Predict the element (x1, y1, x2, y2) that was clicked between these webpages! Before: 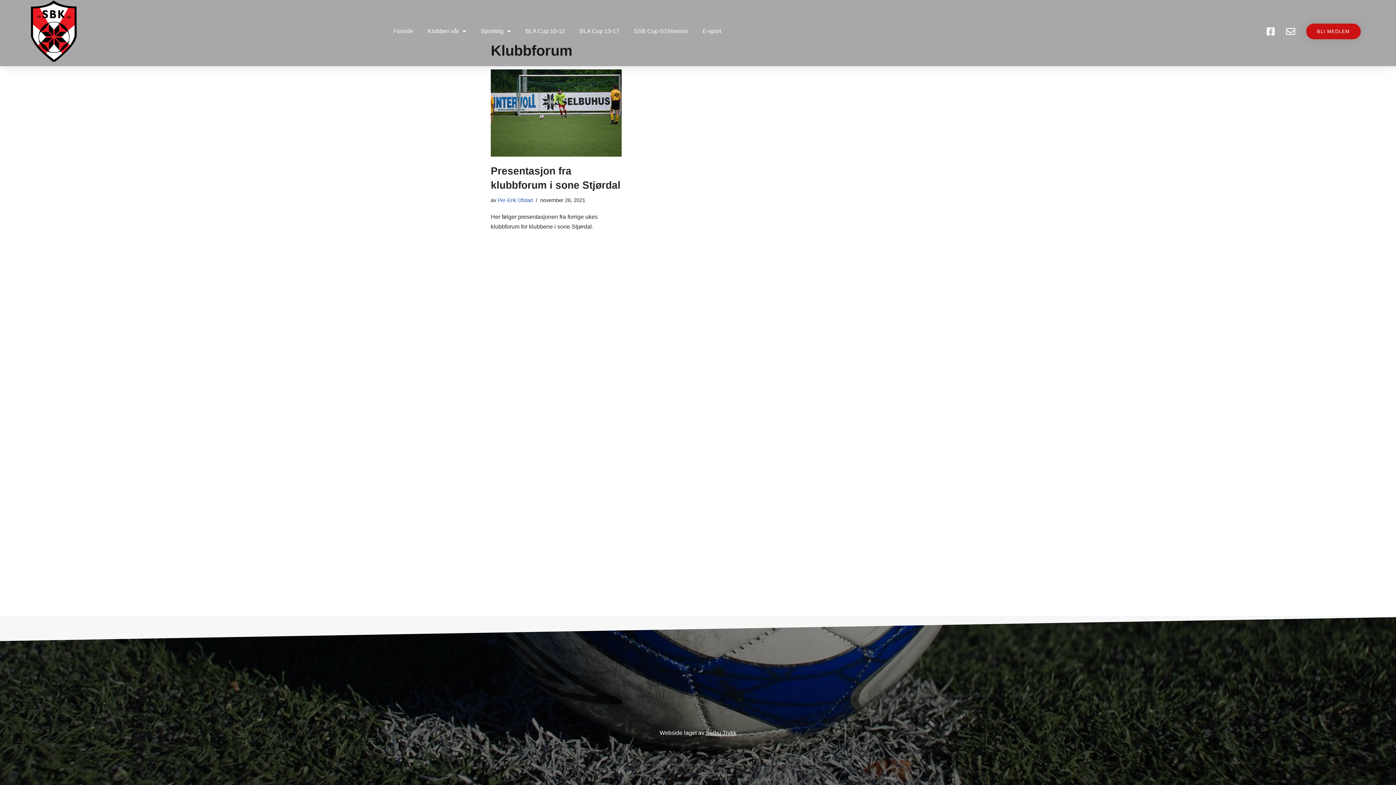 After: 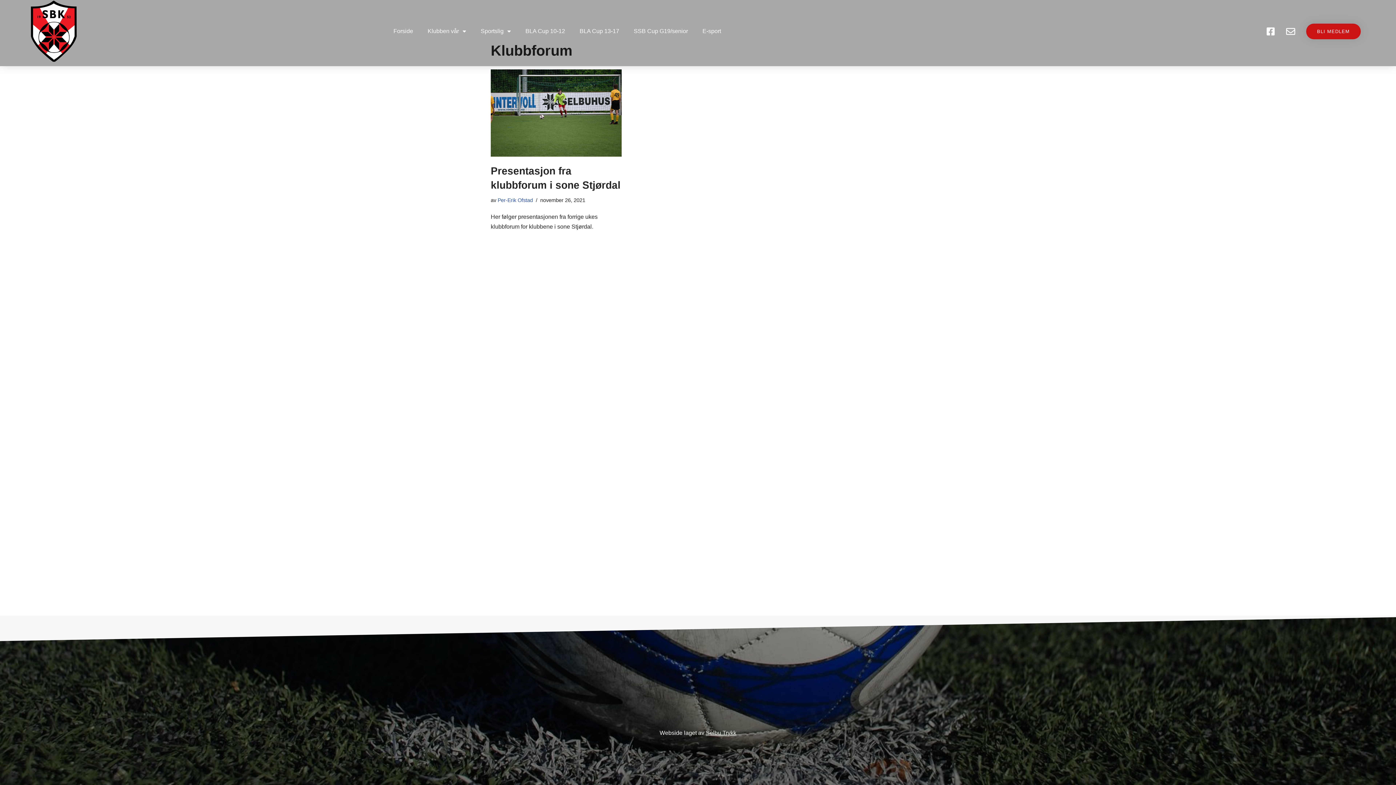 Action: bbox: (706, 730, 736, 736) label: Selbu Trykk